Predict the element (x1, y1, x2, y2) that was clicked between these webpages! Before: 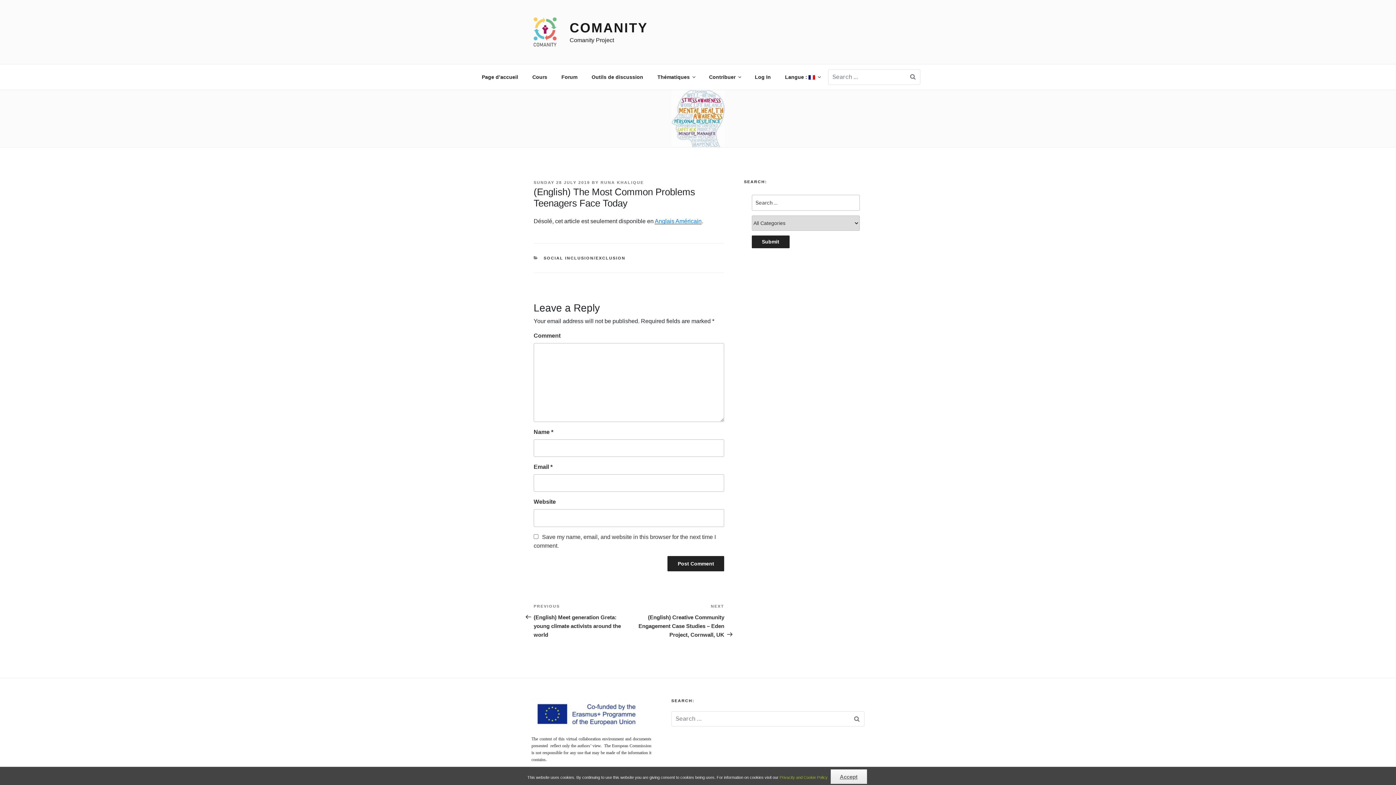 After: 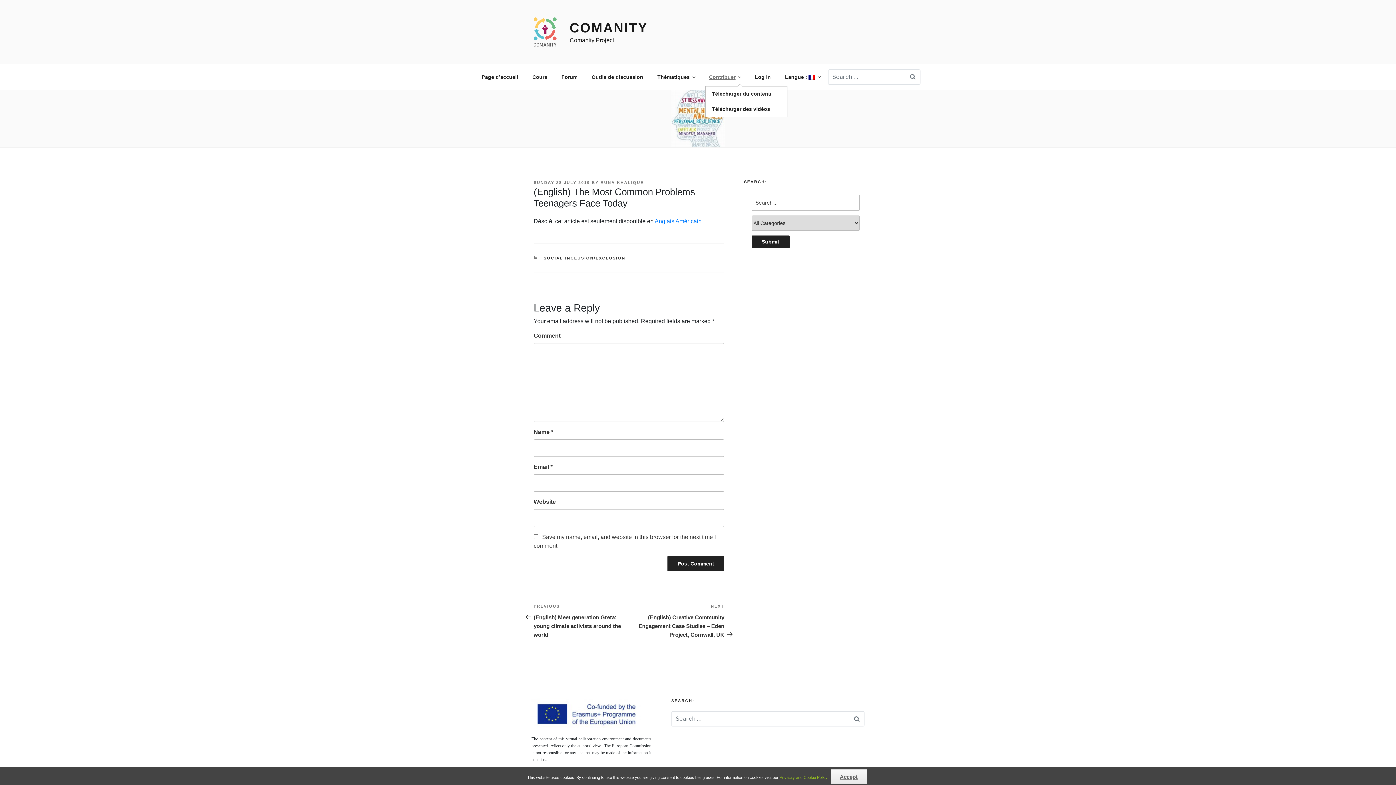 Action: bbox: (702, 68, 747, 86) label: Contribuer